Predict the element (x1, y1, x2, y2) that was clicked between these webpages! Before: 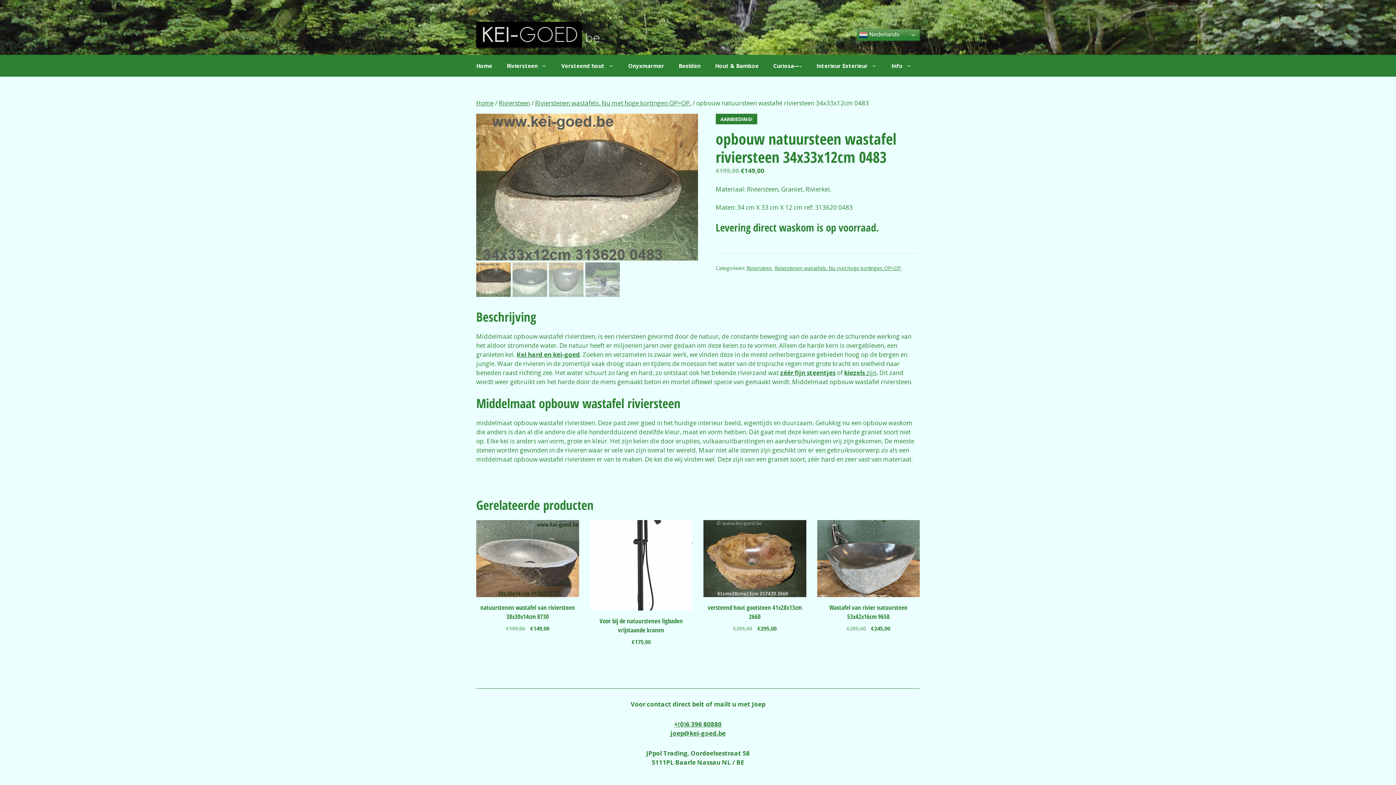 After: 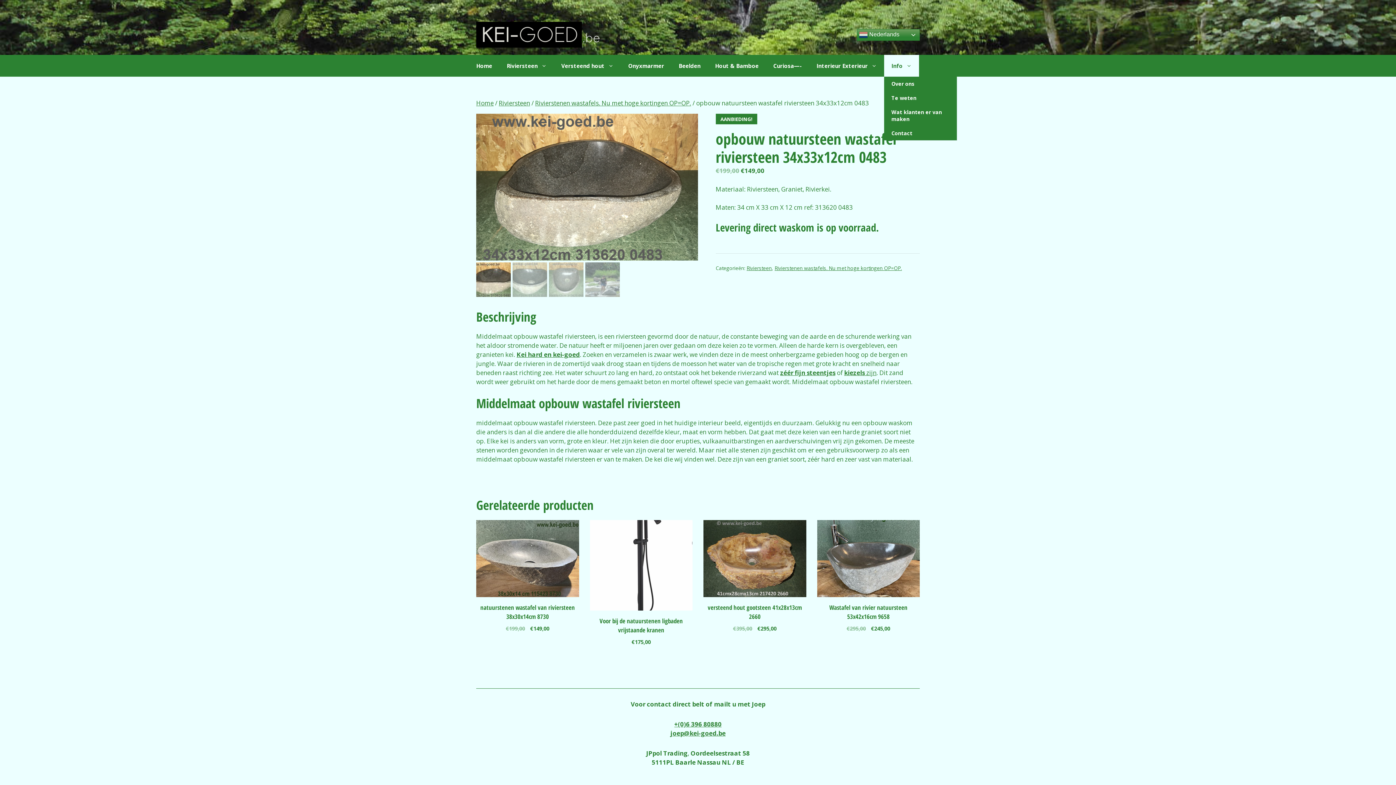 Action: label: Info bbox: (884, 54, 919, 76)